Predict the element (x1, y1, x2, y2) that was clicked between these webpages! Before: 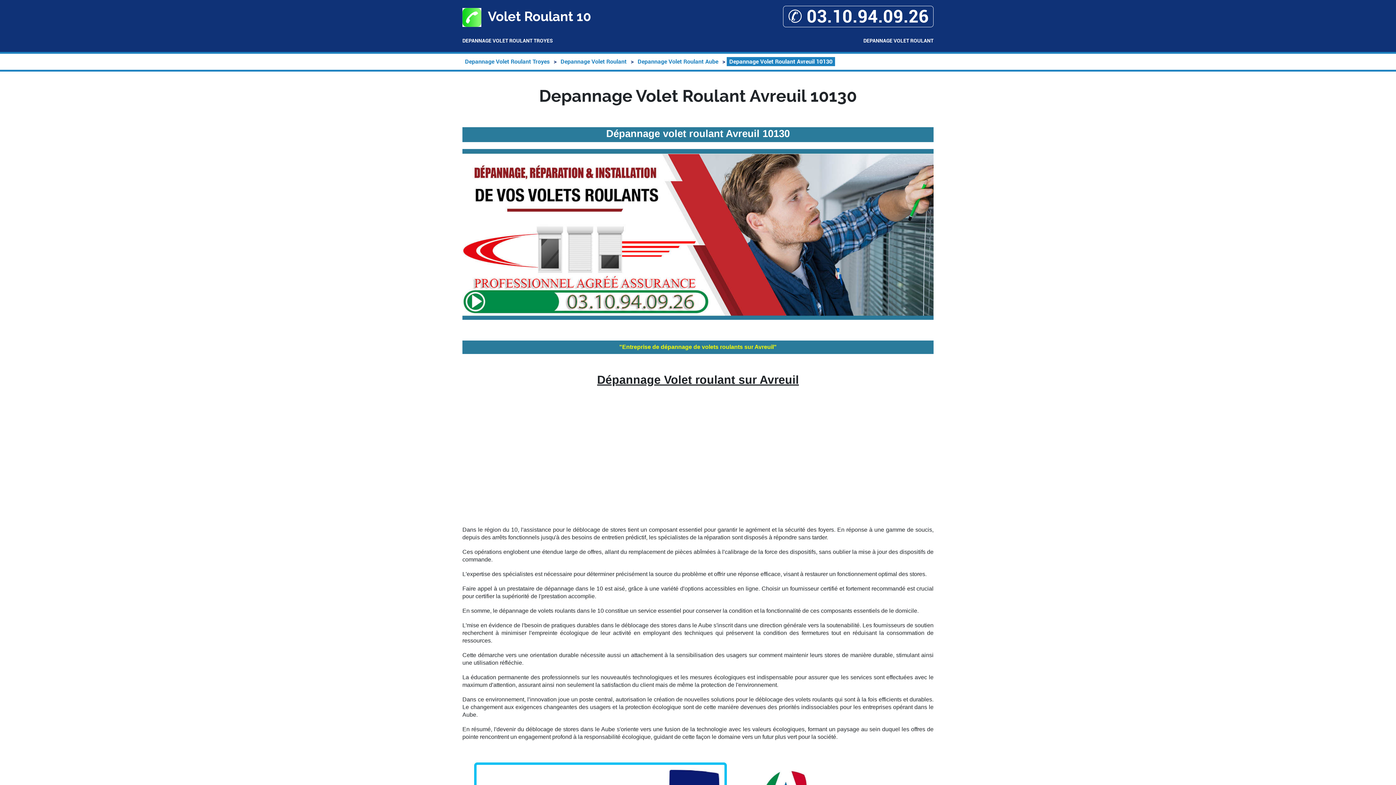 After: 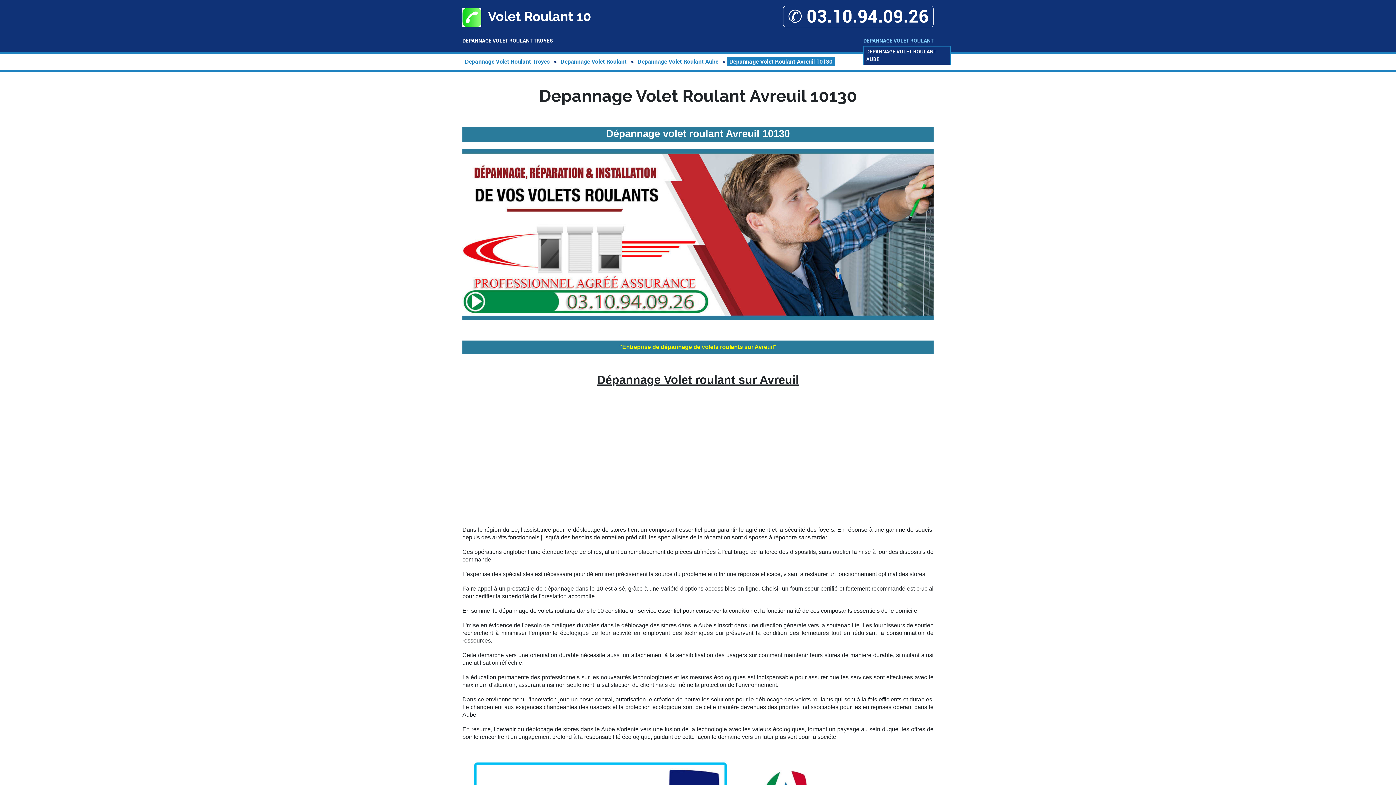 Action: label: DEPANNAGE VOLET ROULANT bbox: (863, 37, 933, 44)